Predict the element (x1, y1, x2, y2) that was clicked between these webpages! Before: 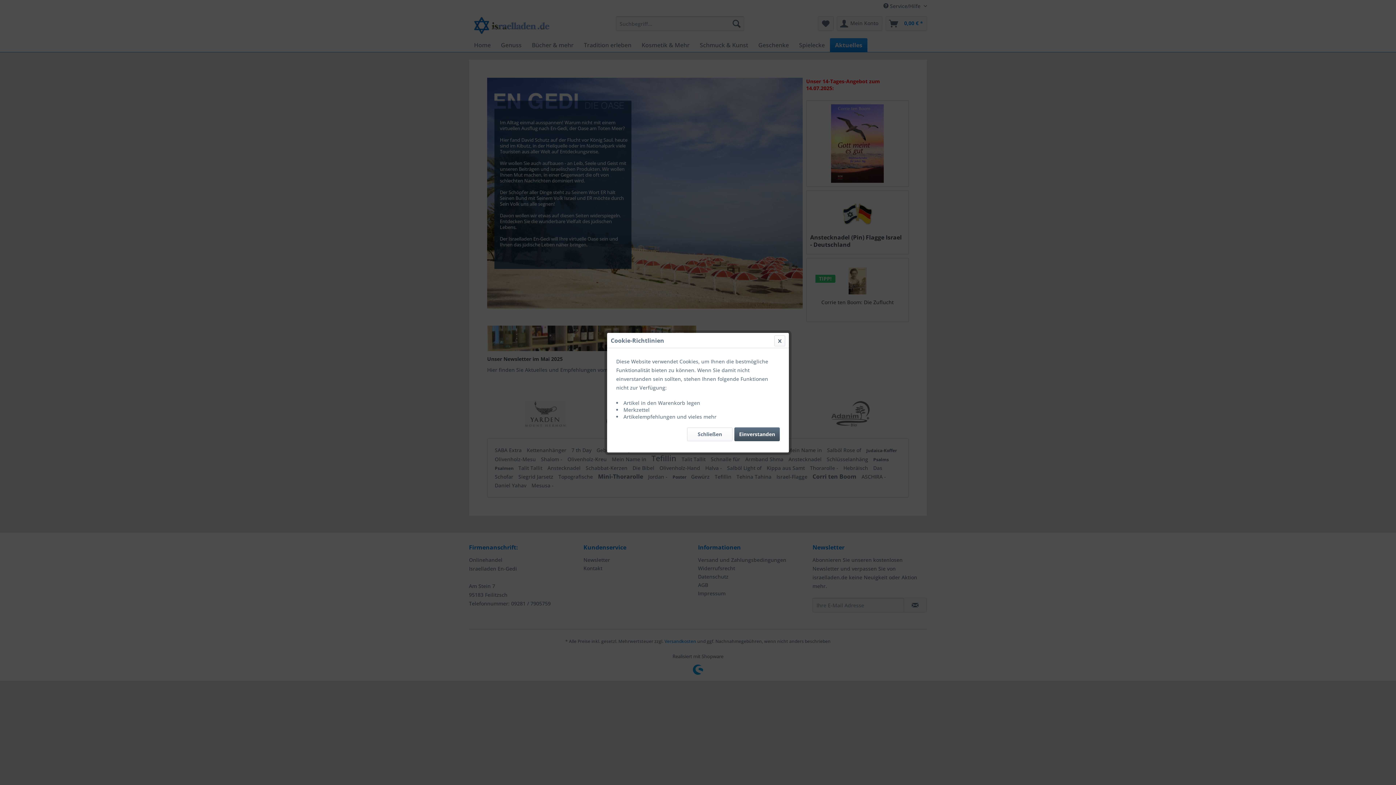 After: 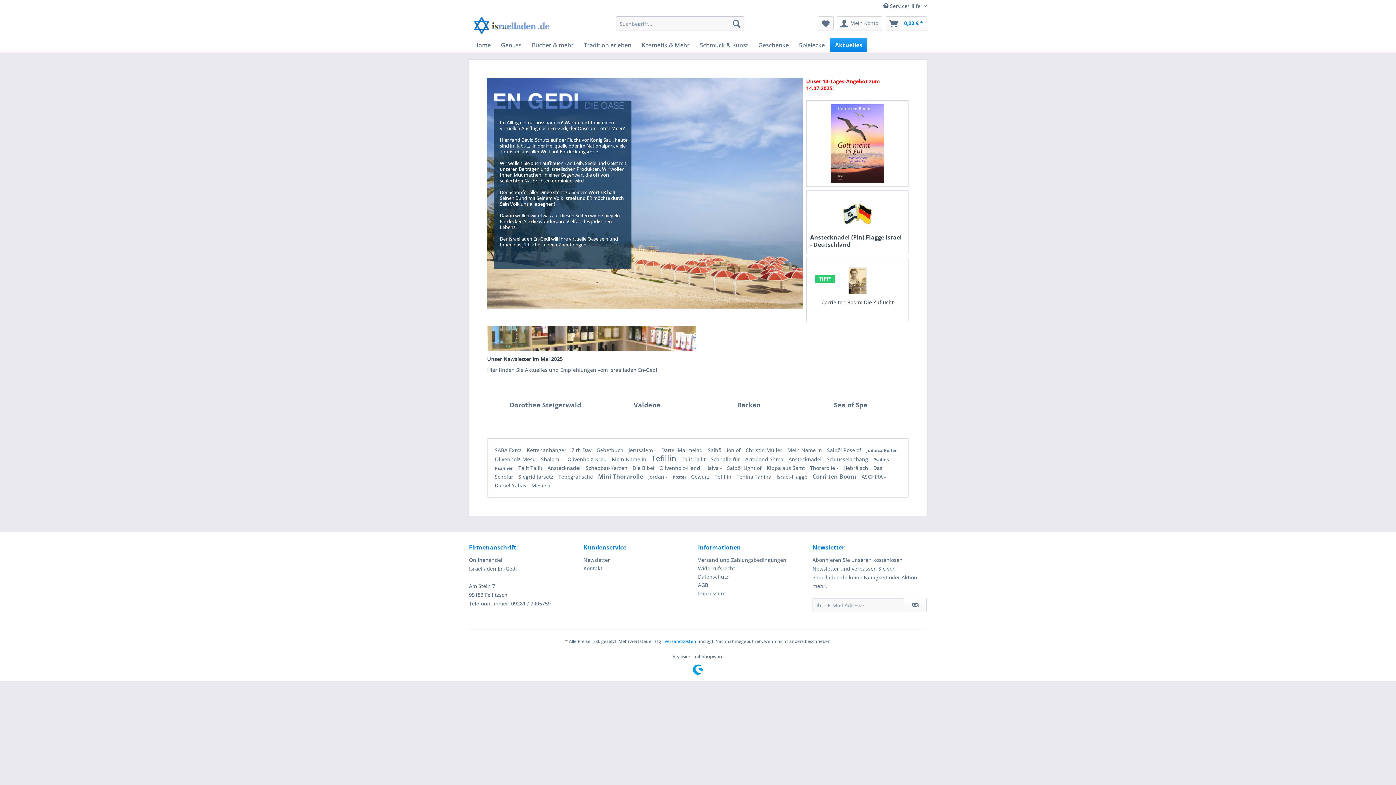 Action: label: Einverstanden bbox: (734, 427, 780, 441)